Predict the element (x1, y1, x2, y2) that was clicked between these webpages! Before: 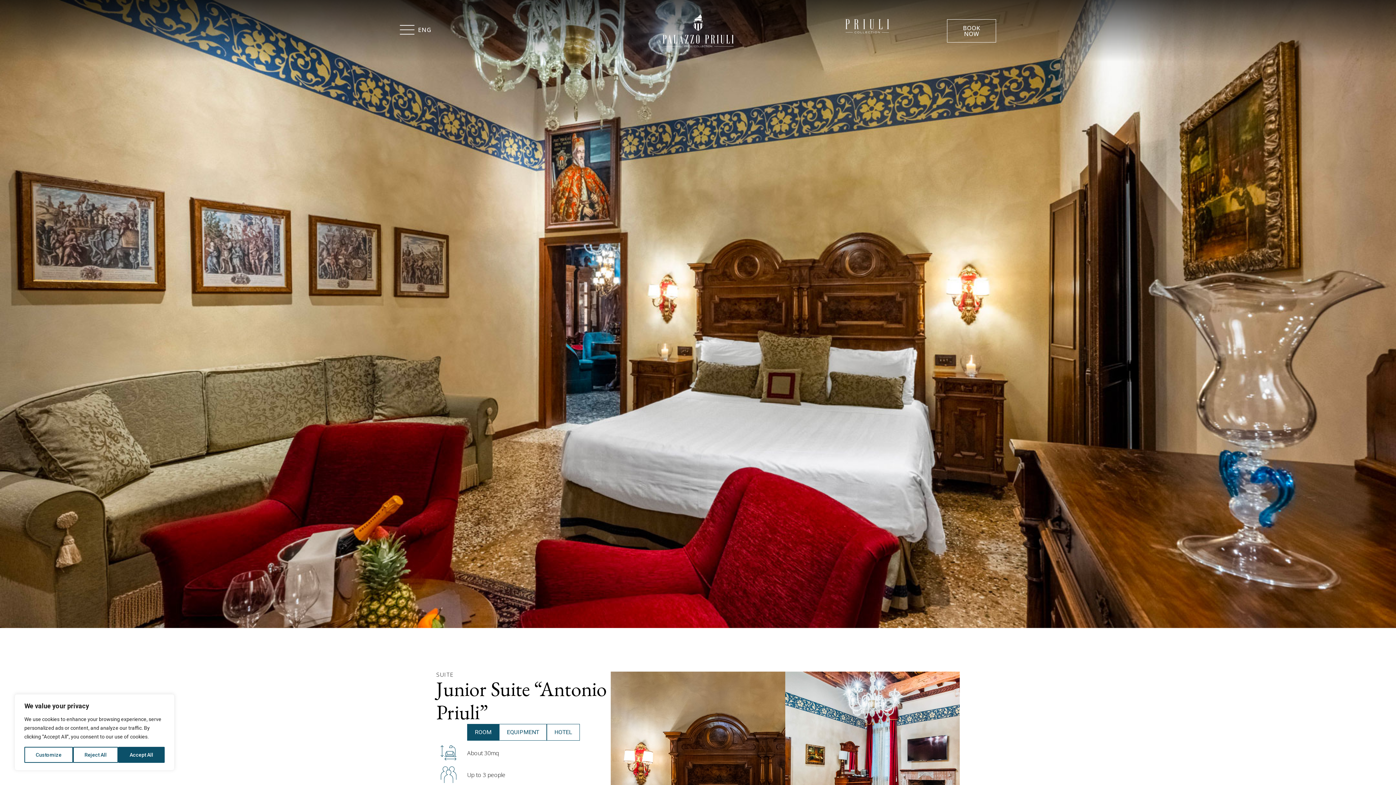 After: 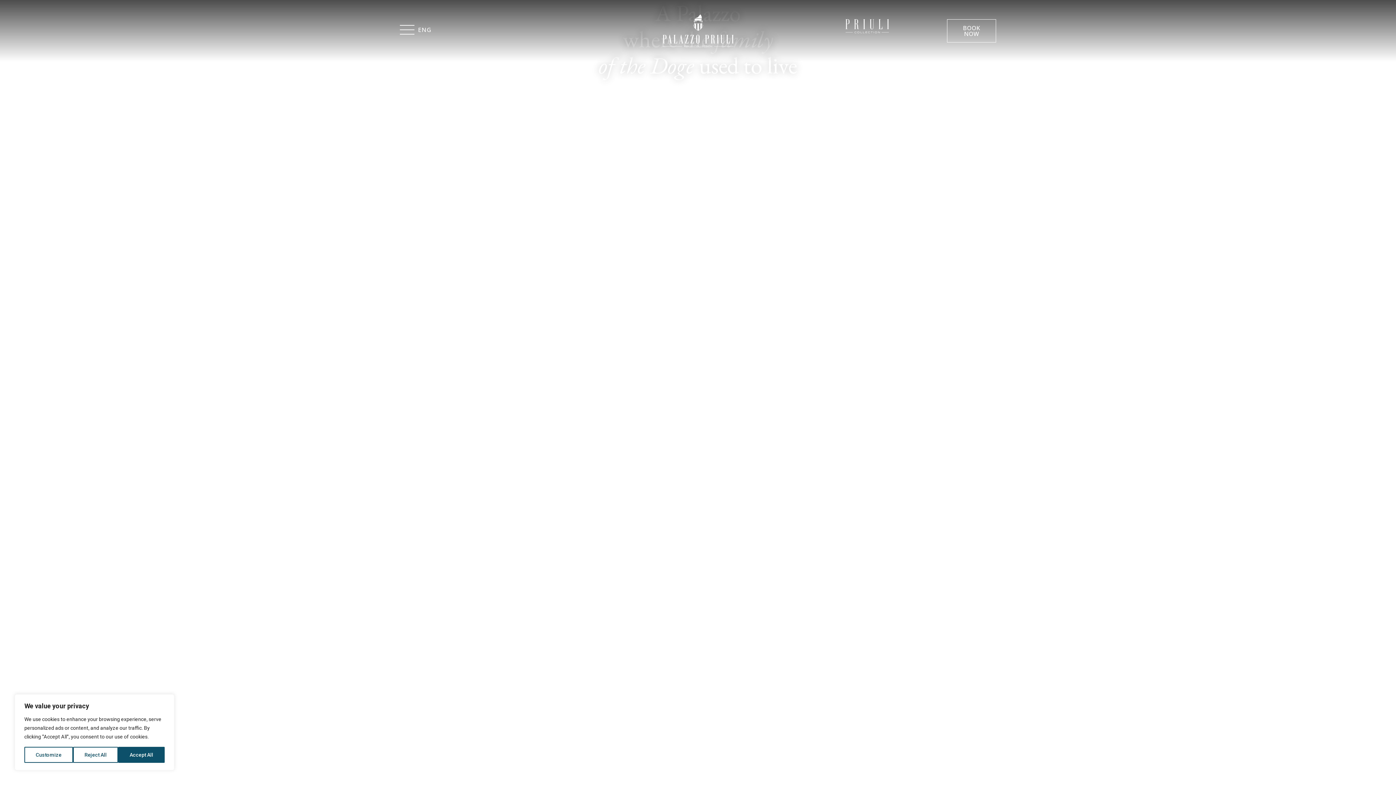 Action: bbox: (608, 14, 787, 47)